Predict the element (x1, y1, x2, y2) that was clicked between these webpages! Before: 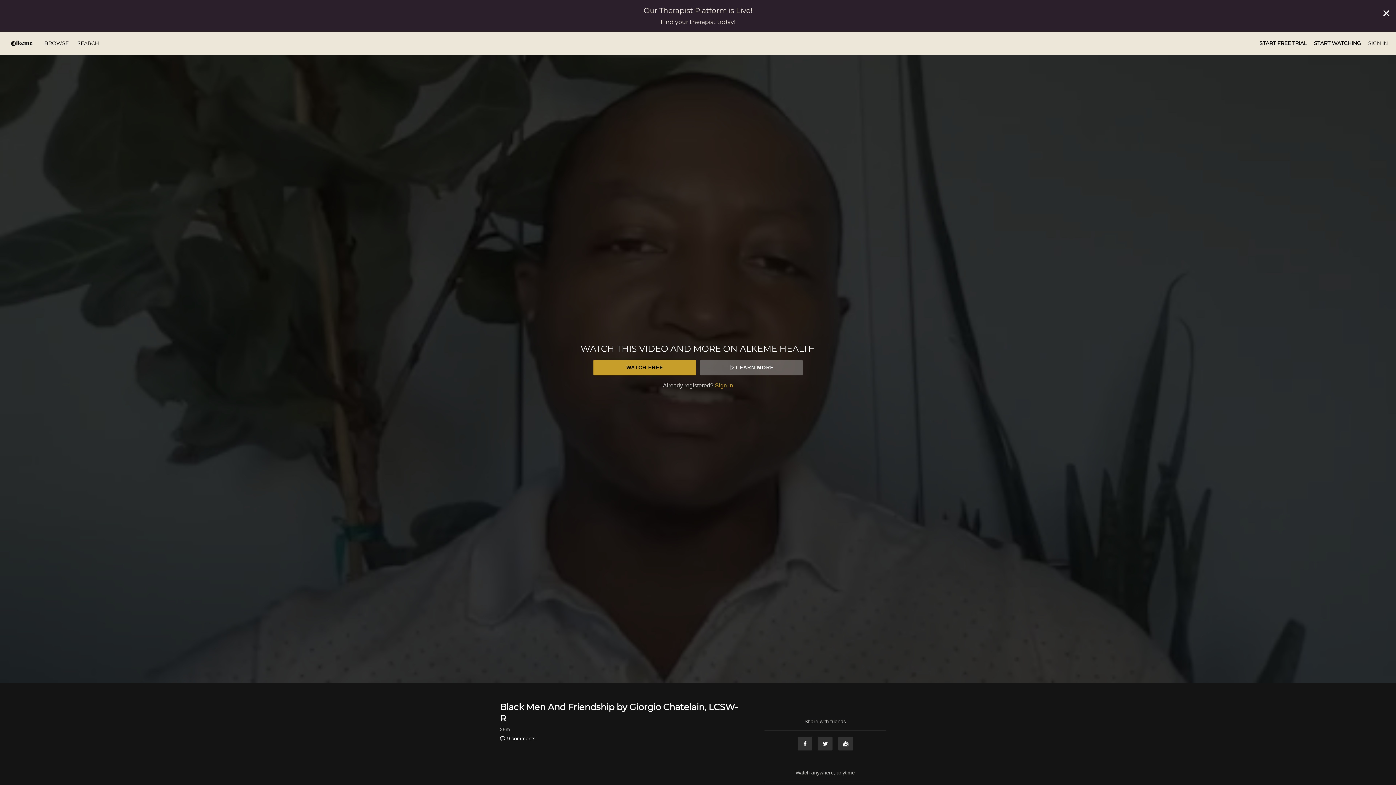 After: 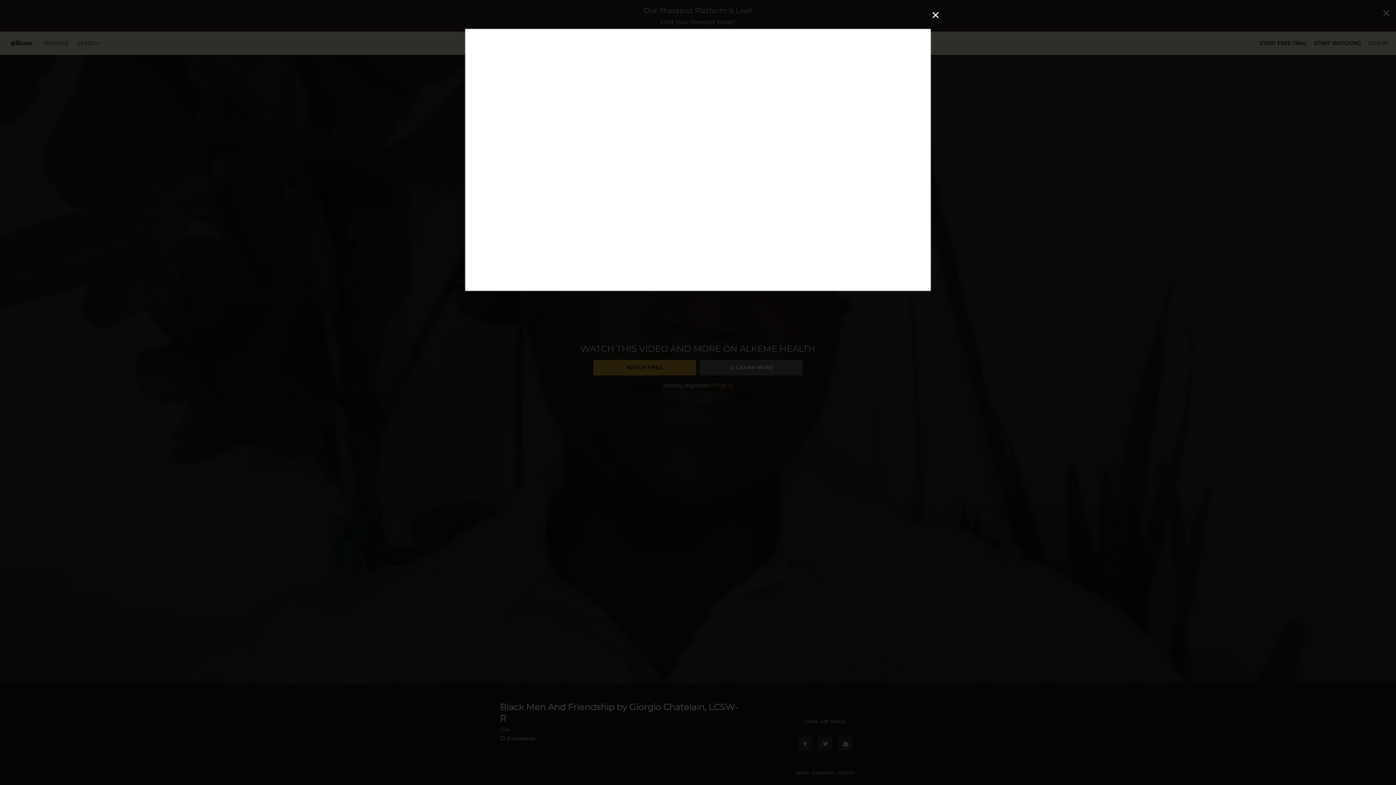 Action: label: LEARN MORE bbox: (699, 359, 802, 375)